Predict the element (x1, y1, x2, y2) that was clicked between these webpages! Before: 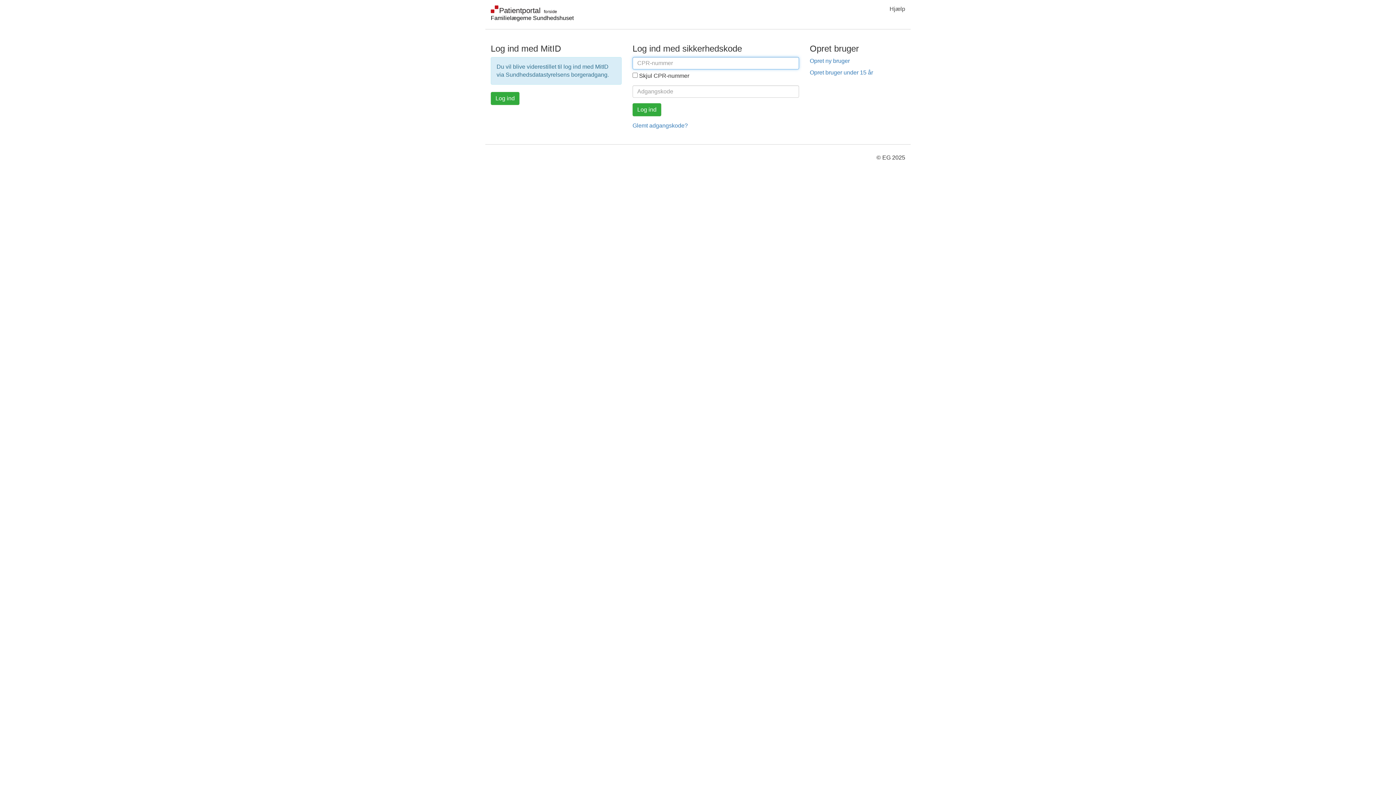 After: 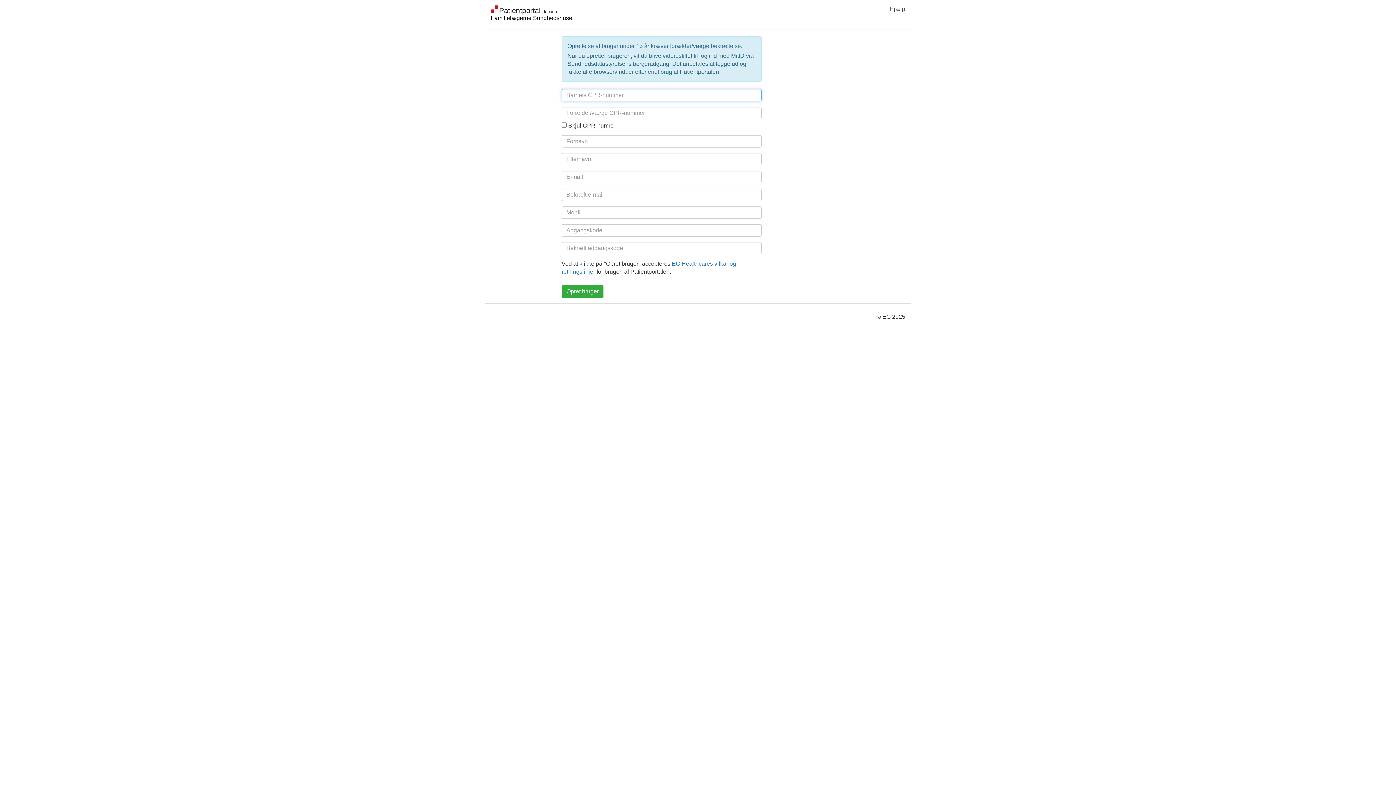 Action: bbox: (810, 69, 873, 75) label: Opret bruger under 15 år